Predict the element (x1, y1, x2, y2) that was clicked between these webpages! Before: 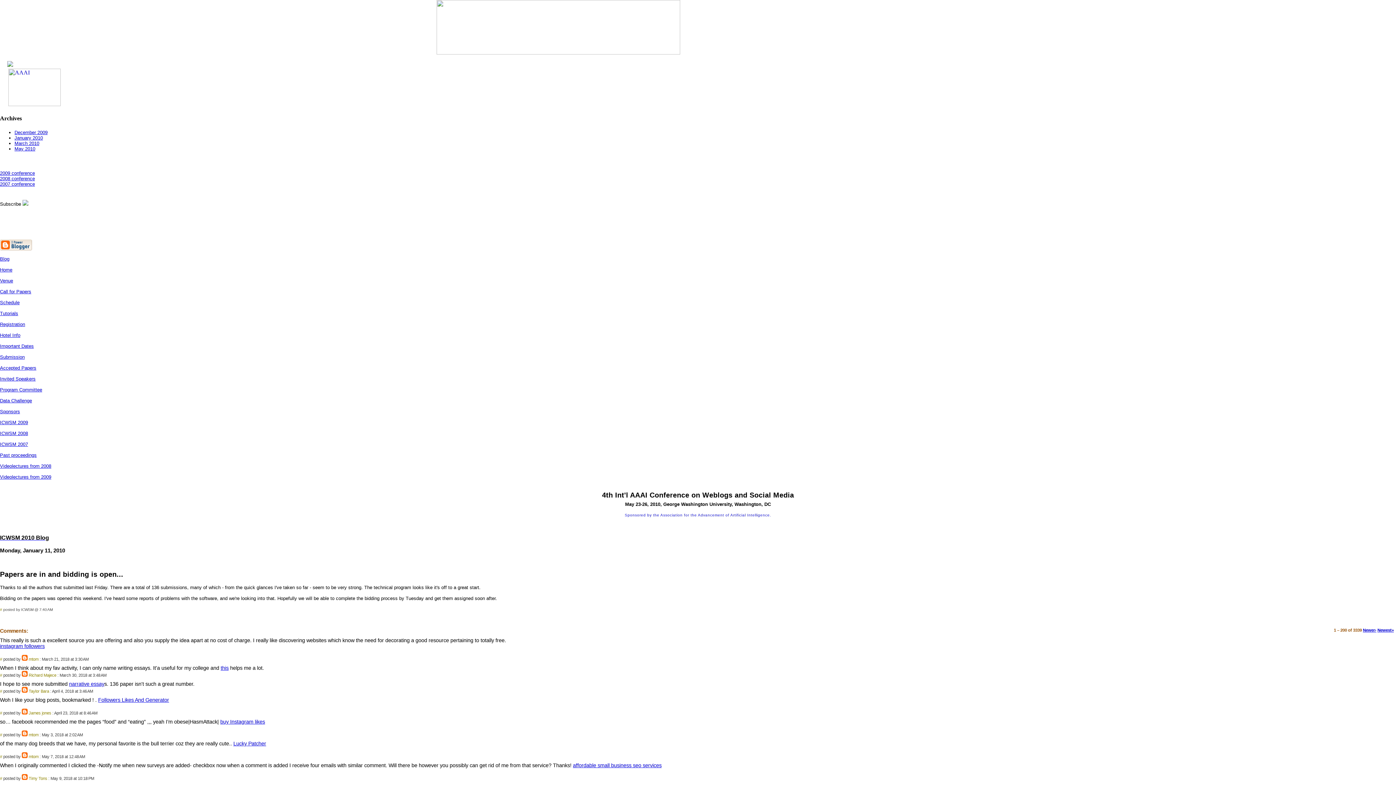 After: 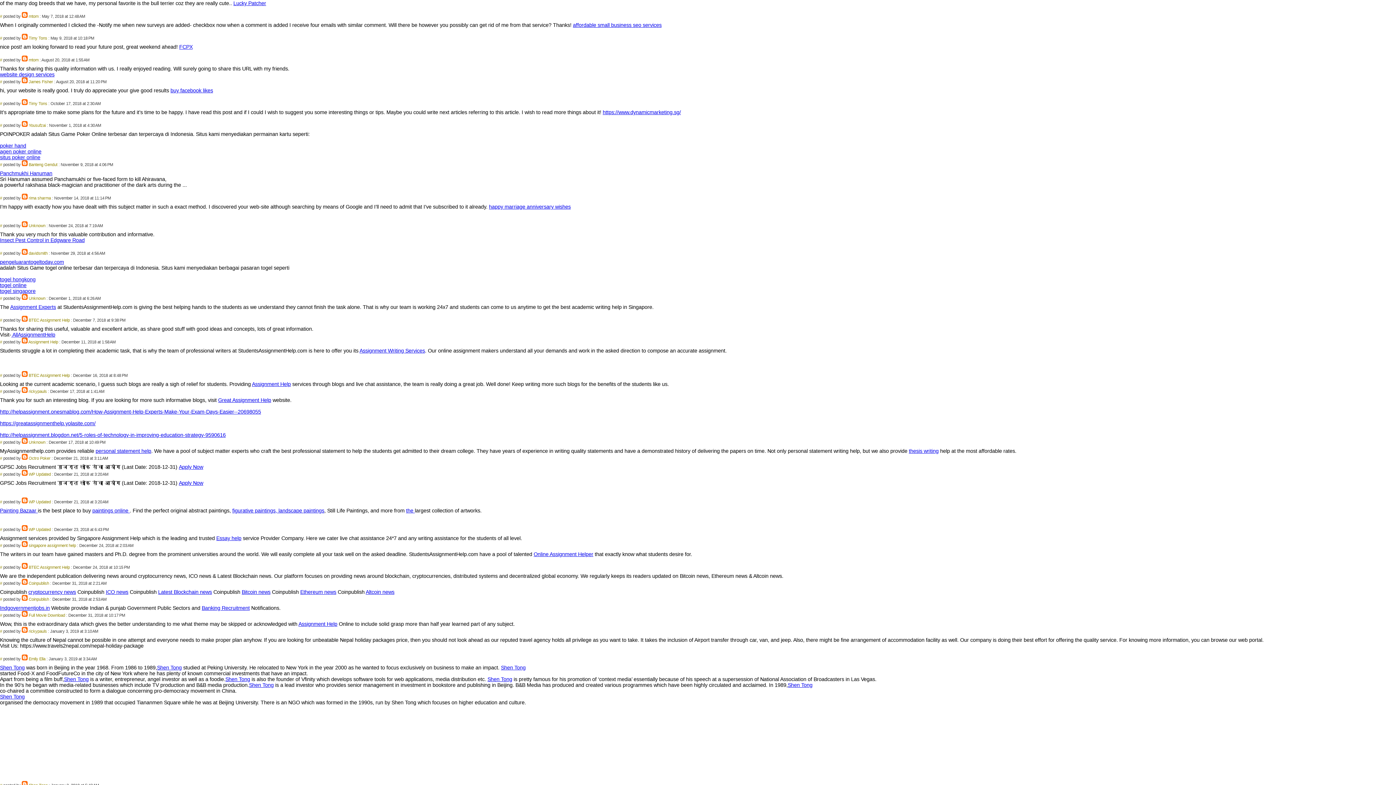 Action: bbox: (0, 754, 2, 759) label: #